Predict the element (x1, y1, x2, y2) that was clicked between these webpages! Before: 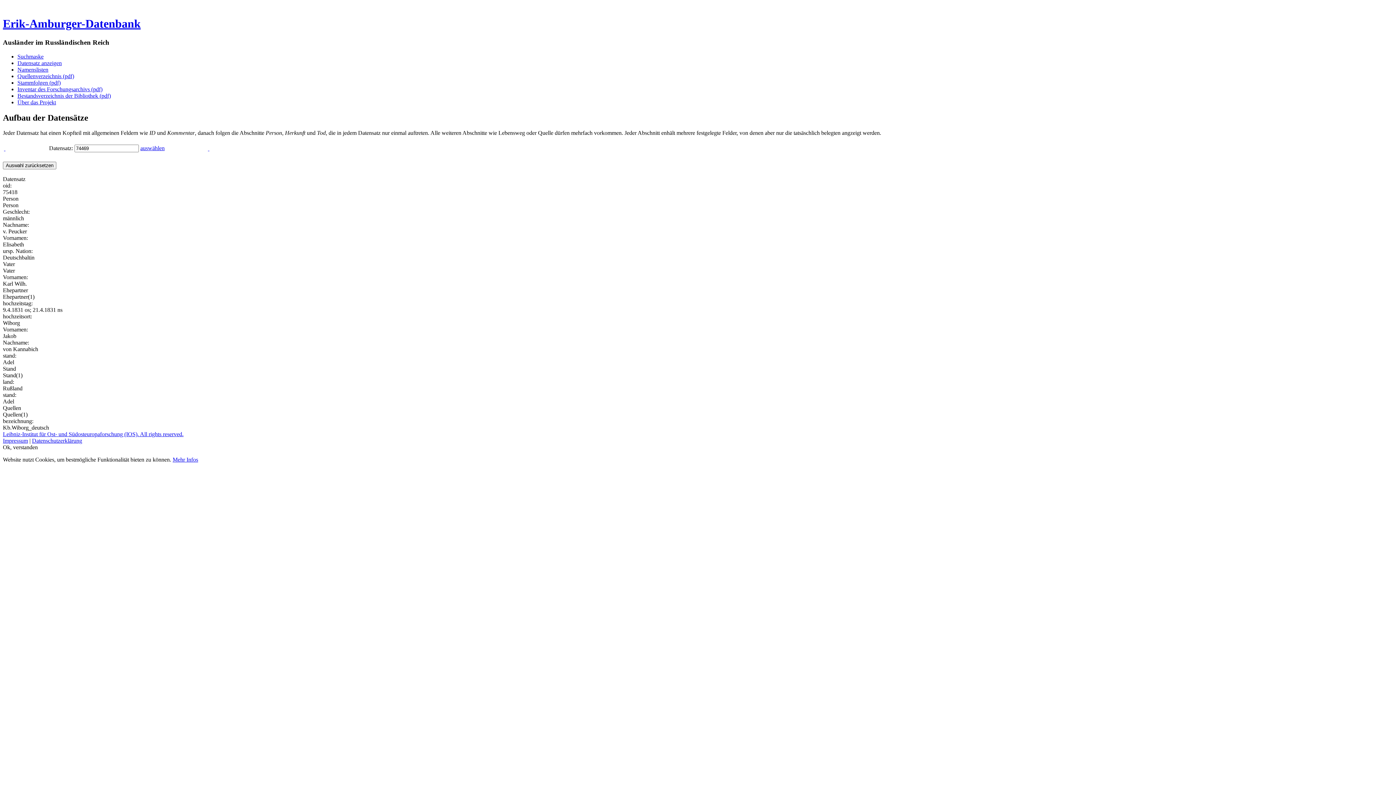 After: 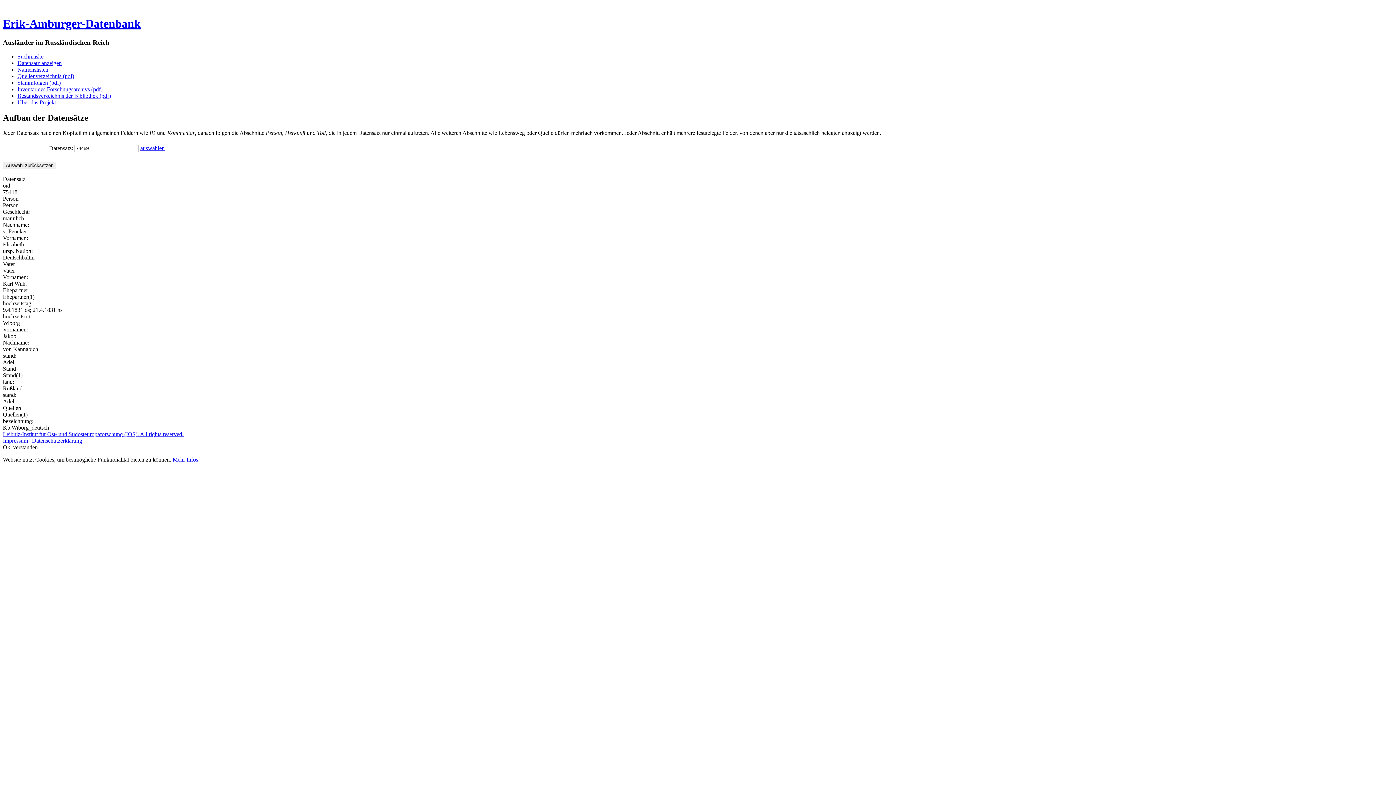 Action: bbox: (17, 92, 110, 98) label: Bestandsverzeichnis der Bibliothek (pdf)